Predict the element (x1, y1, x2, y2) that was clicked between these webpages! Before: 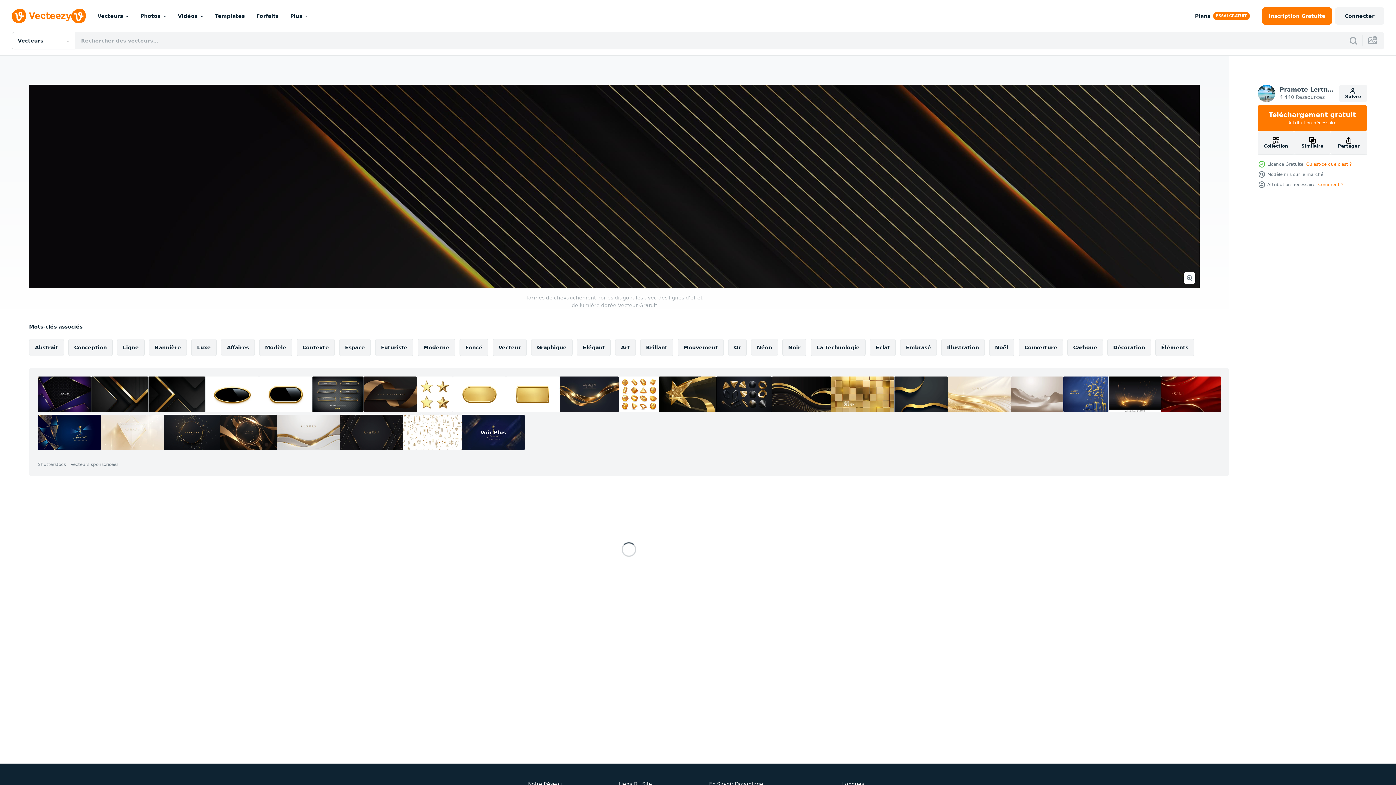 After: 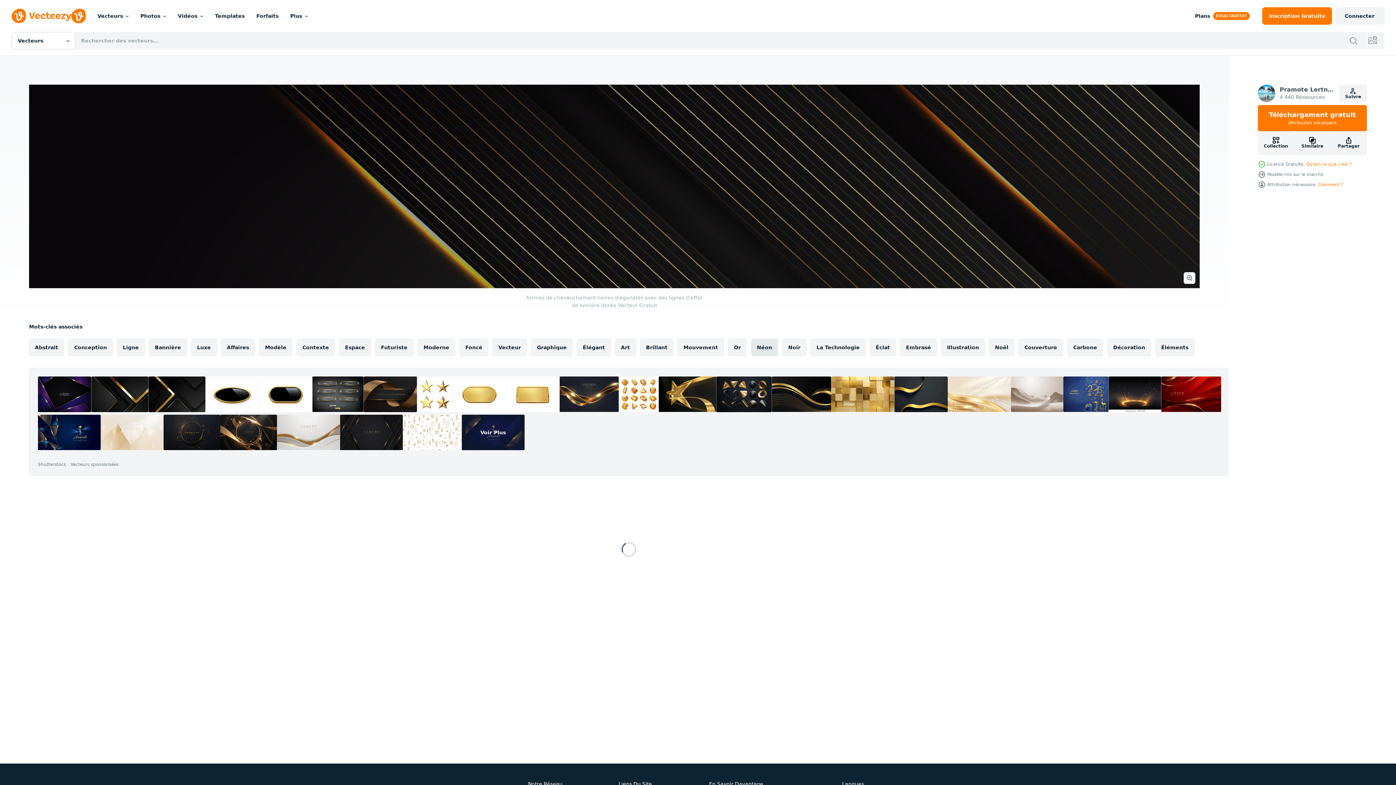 Action: label: Néon bbox: (751, 338, 778, 356)